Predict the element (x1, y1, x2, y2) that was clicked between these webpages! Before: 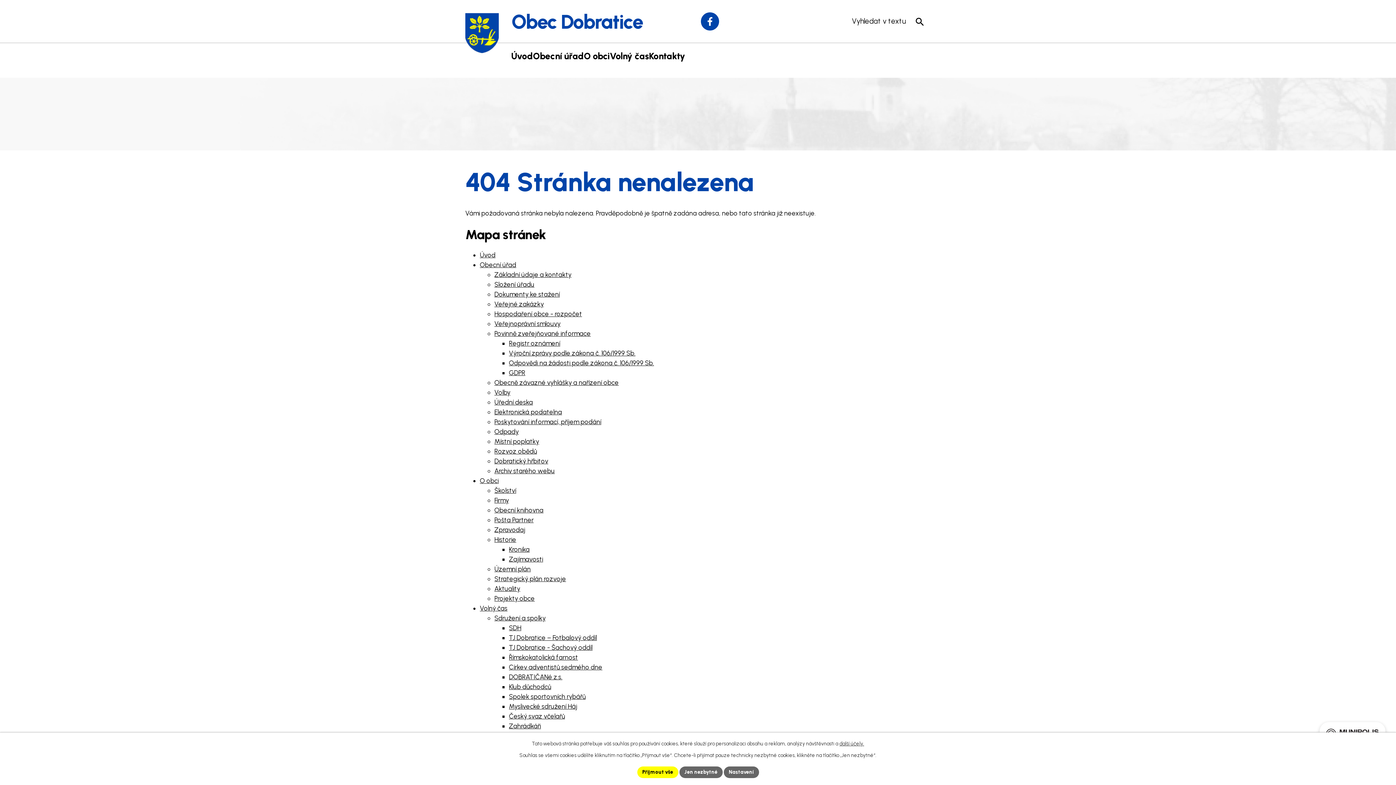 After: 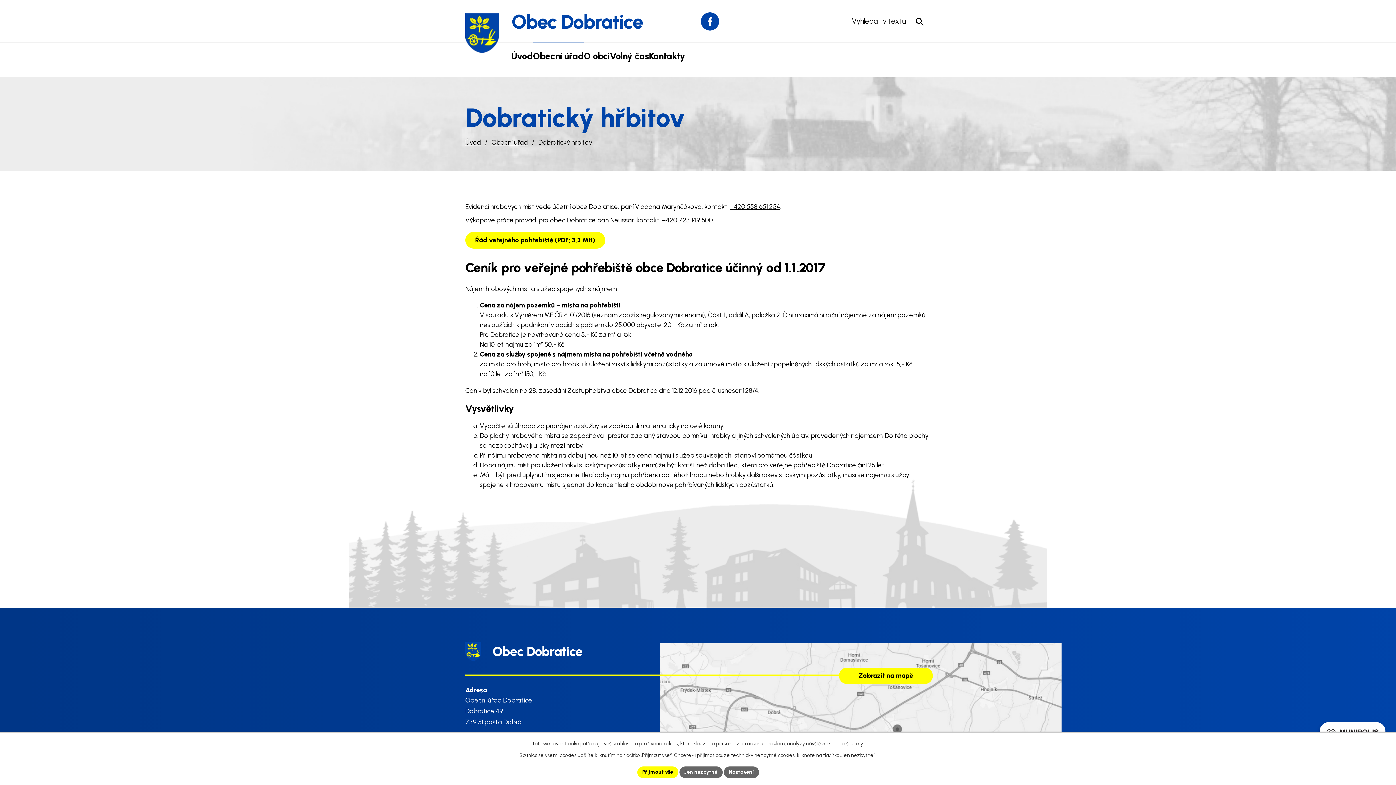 Action: bbox: (494, 457, 548, 465) label: Dobratický hřbitov